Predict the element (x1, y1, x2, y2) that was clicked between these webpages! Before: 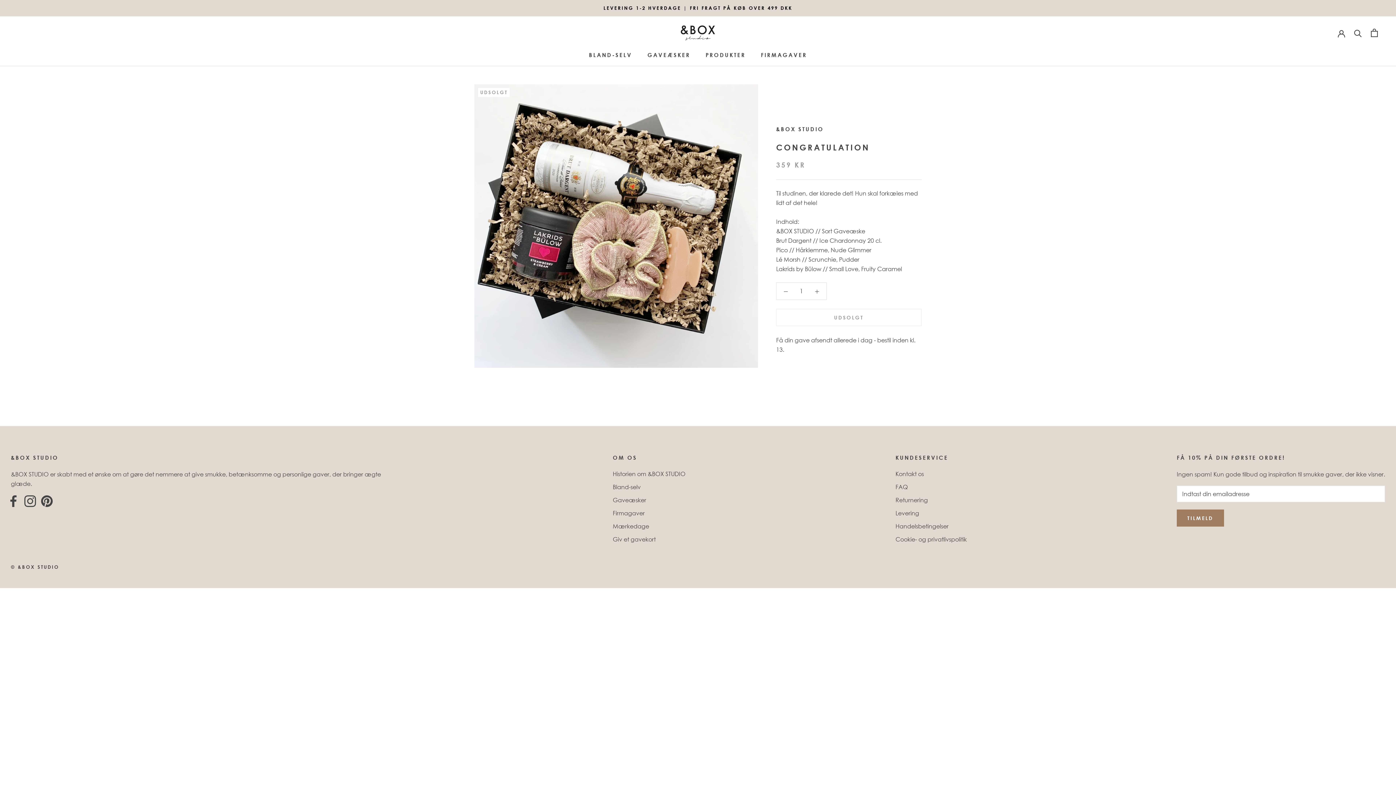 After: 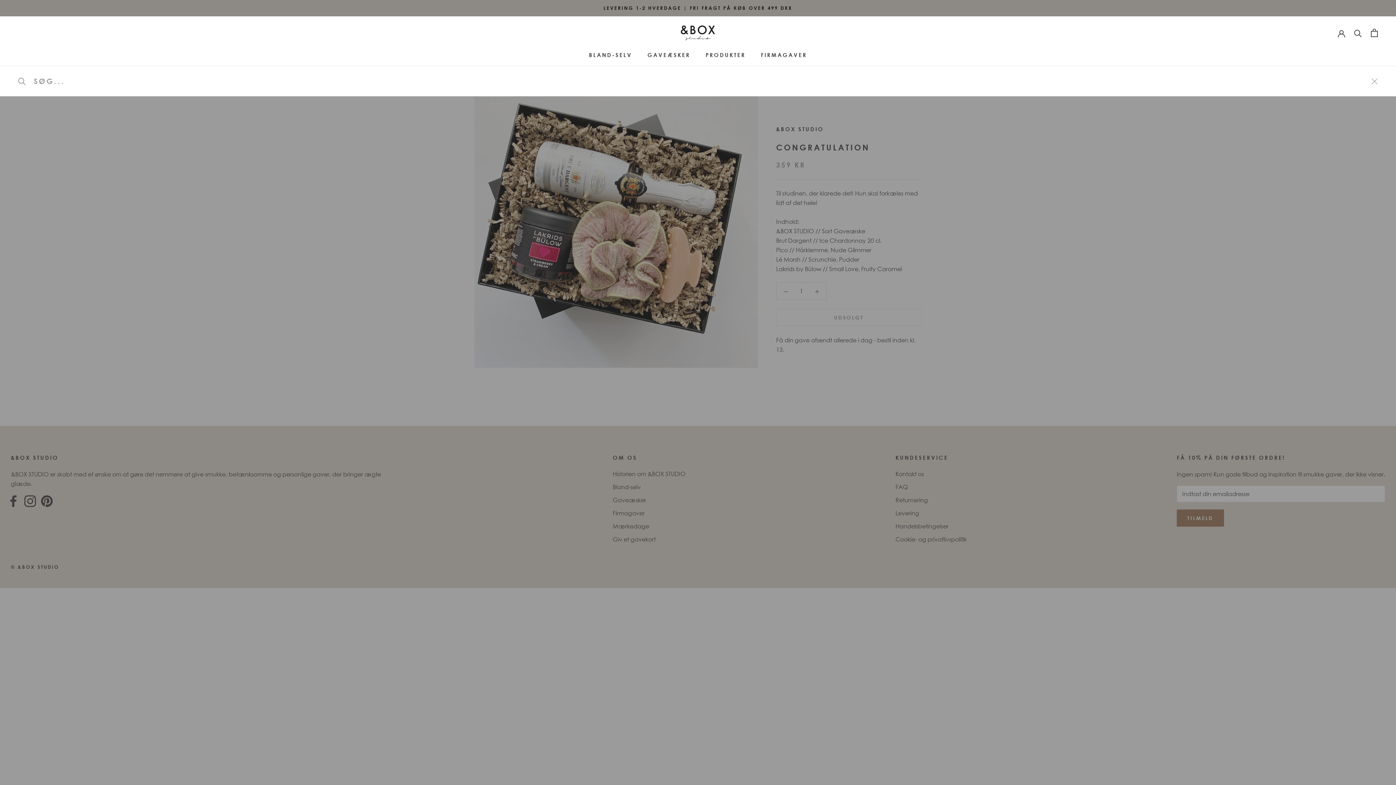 Action: label: Søg bbox: (1354, 29, 1362, 36)